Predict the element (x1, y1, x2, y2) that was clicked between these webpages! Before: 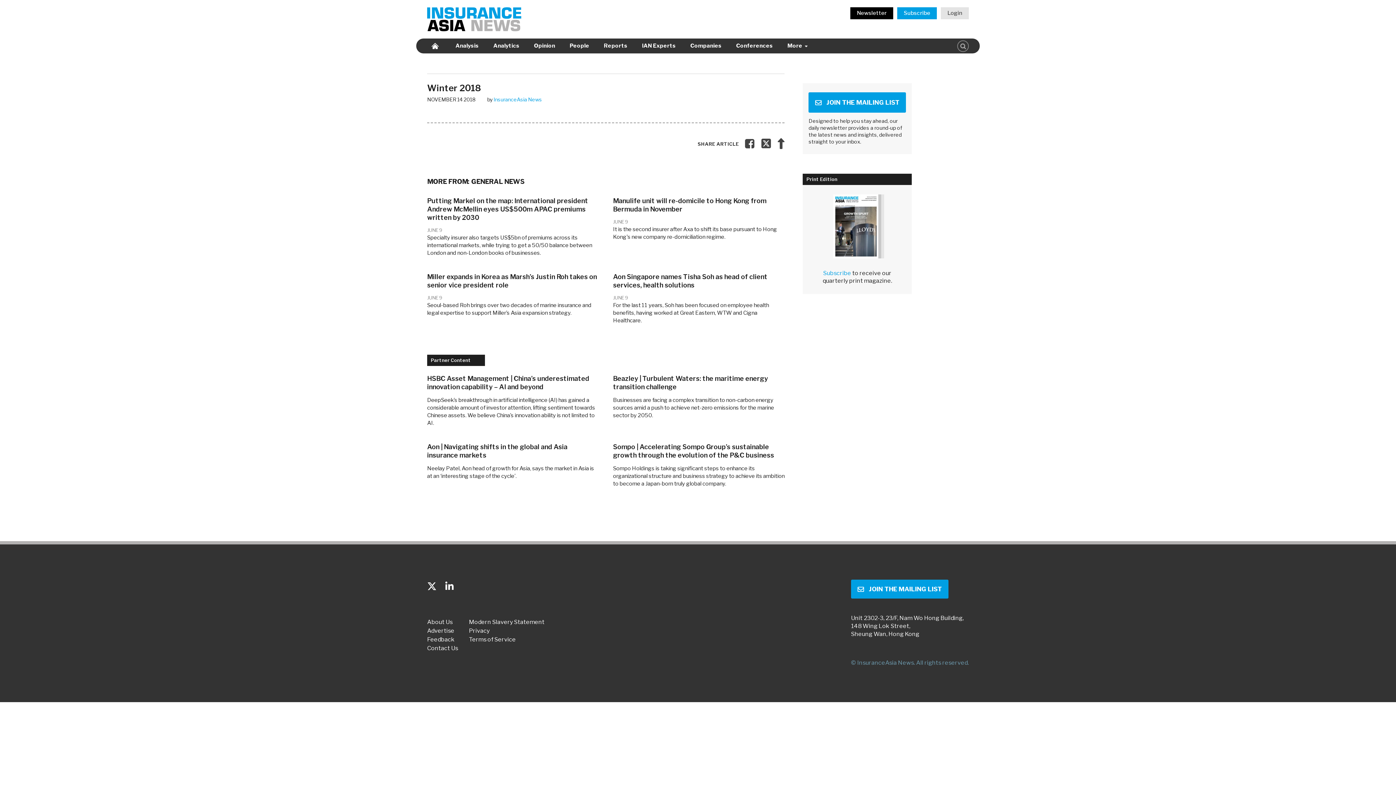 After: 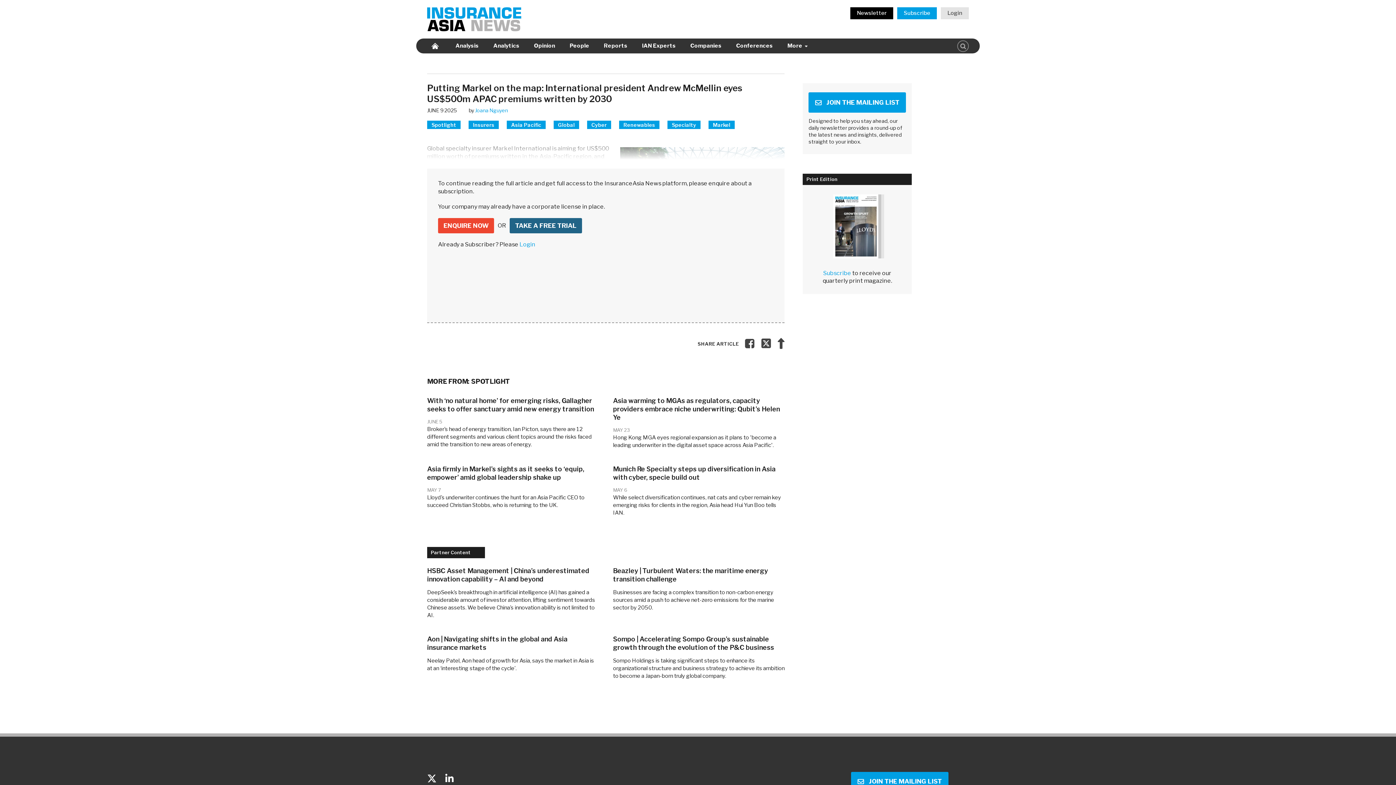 Action: bbox: (427, 196, 588, 221) label: Putting Markel on the map: International president Andrew McMellin eyes US$500m APAC premiums written by 2030